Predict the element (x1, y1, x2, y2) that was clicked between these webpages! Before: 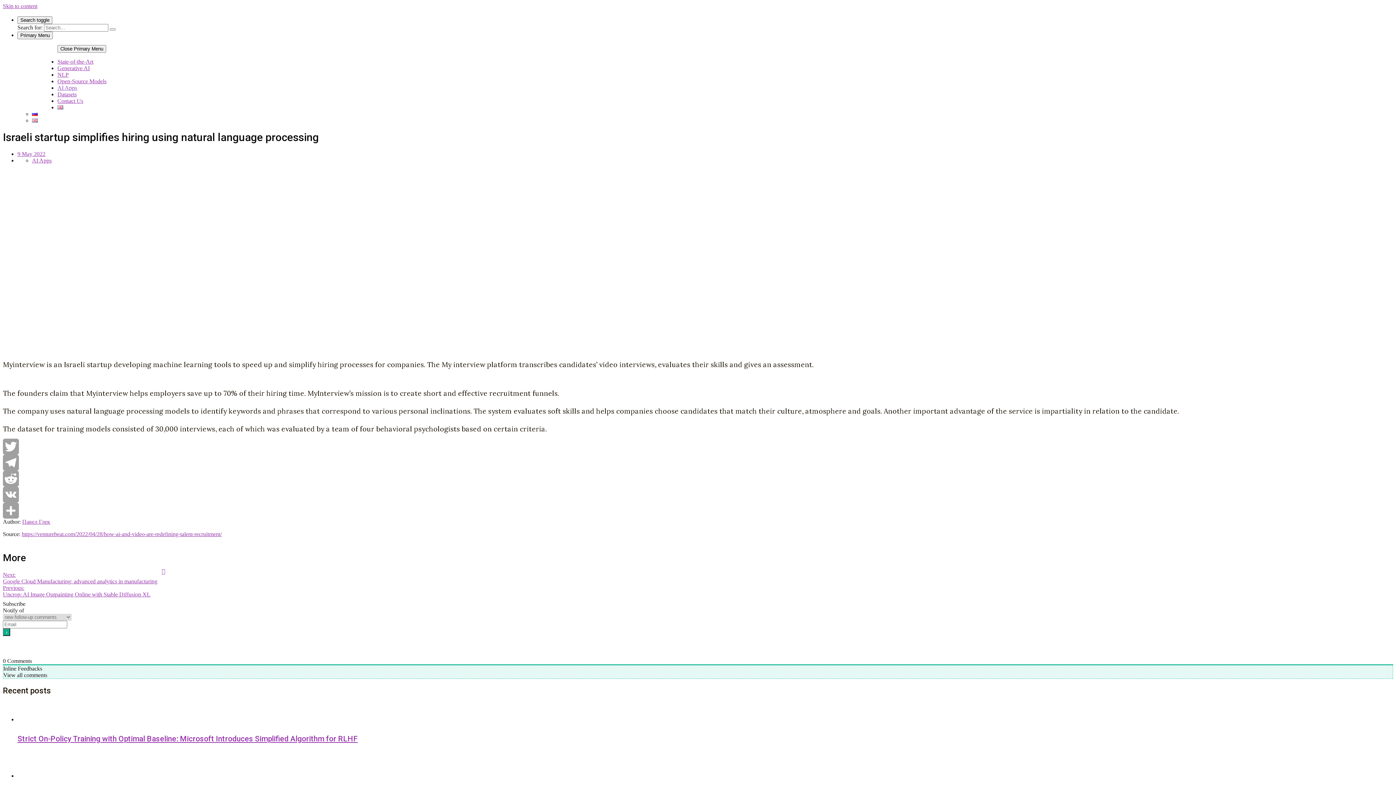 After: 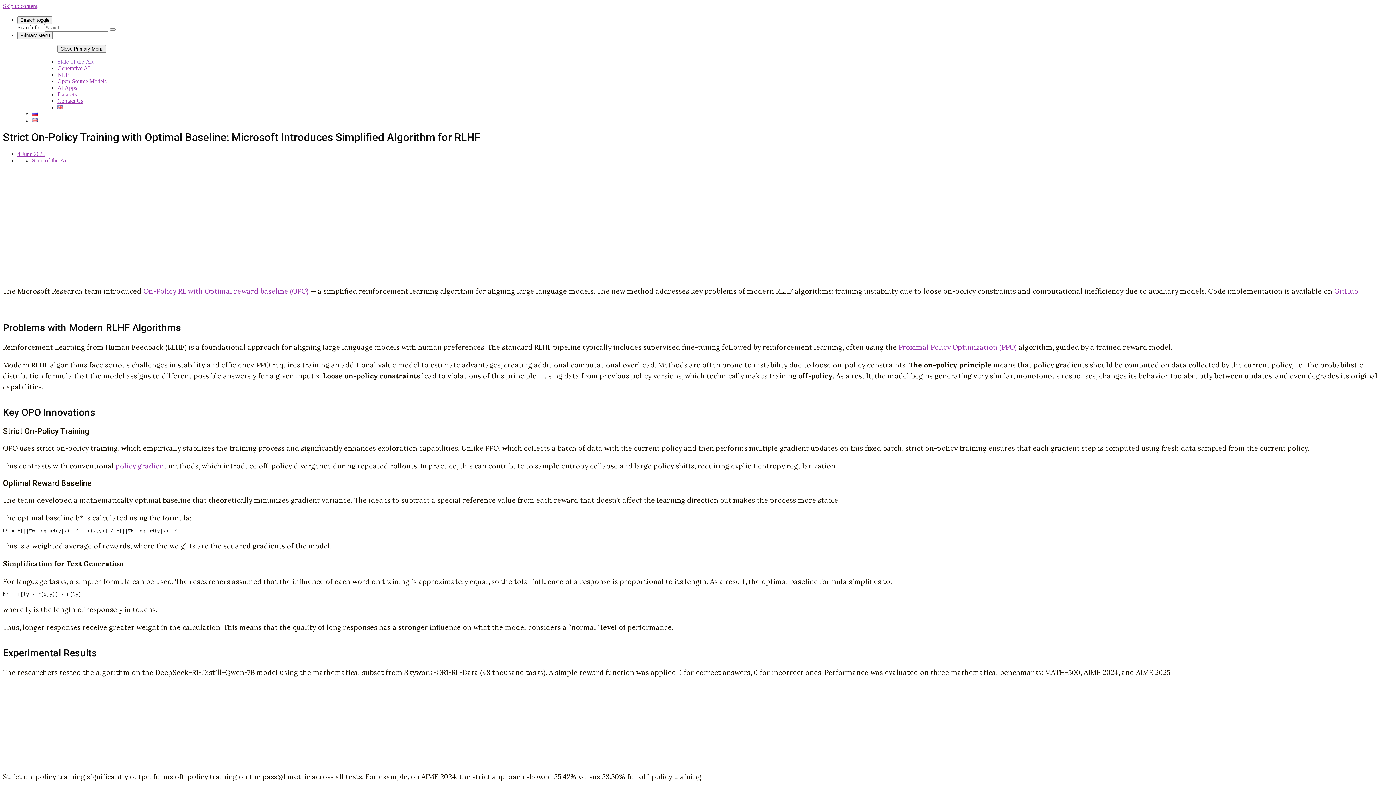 Action: bbox: (17, 716, 68, 722)